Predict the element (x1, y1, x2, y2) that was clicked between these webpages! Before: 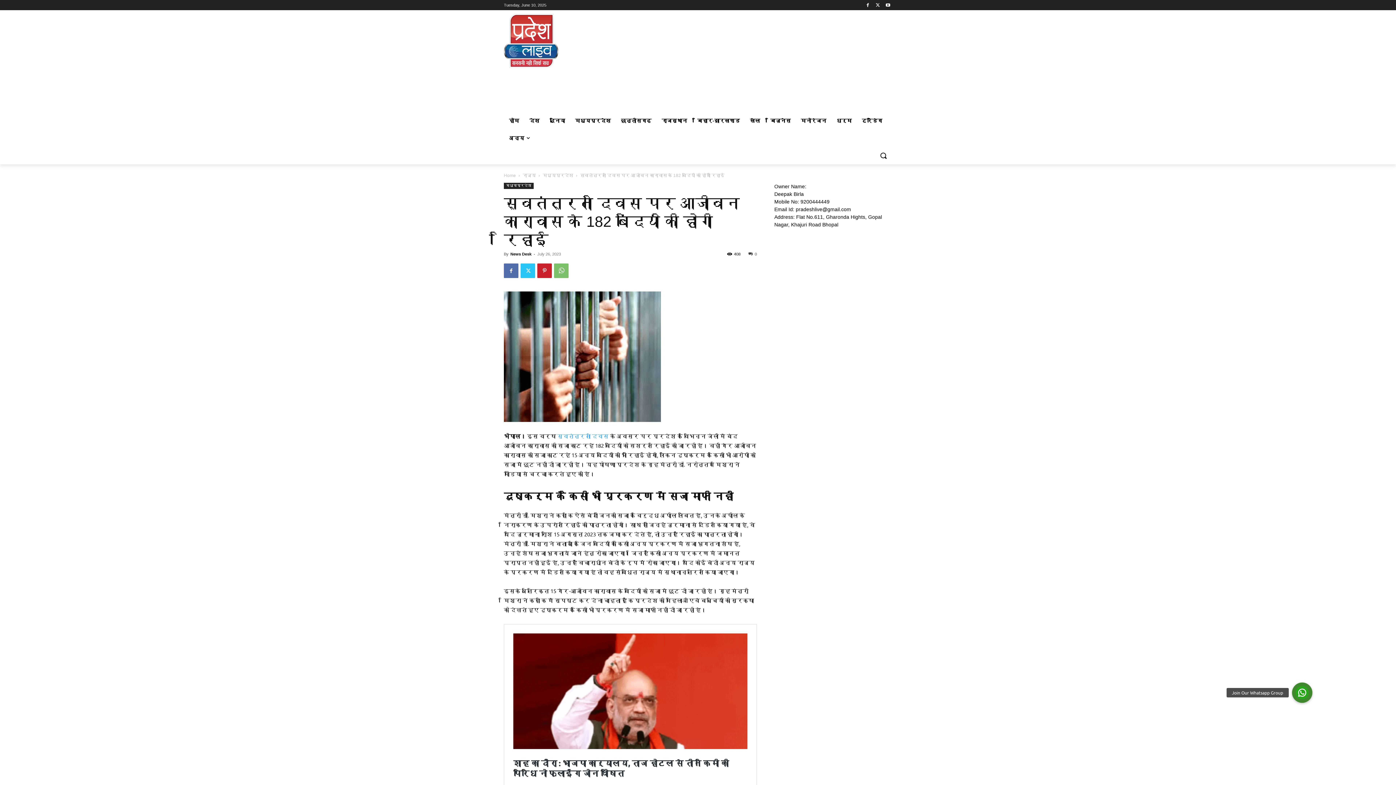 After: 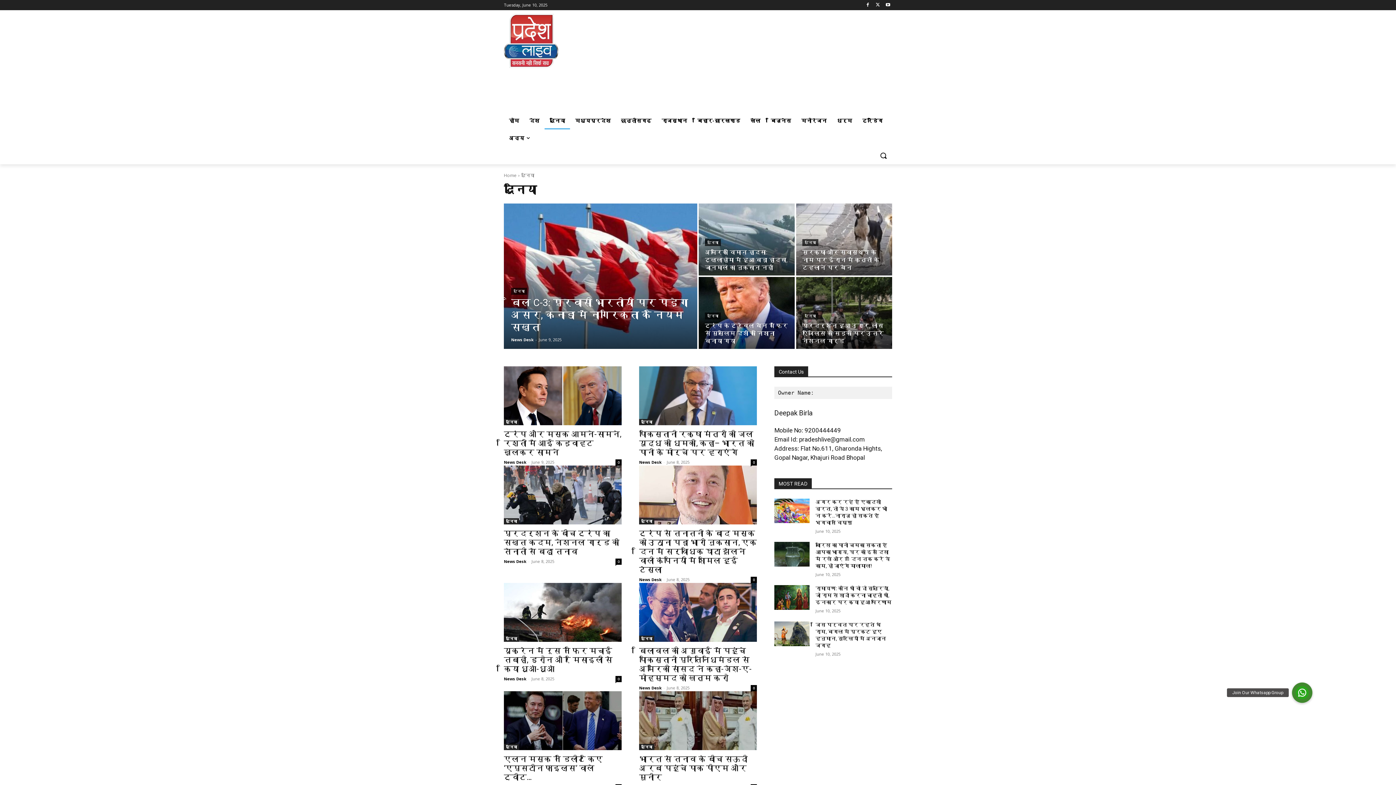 Action: bbox: (544, 112, 570, 129) label: दुनिया